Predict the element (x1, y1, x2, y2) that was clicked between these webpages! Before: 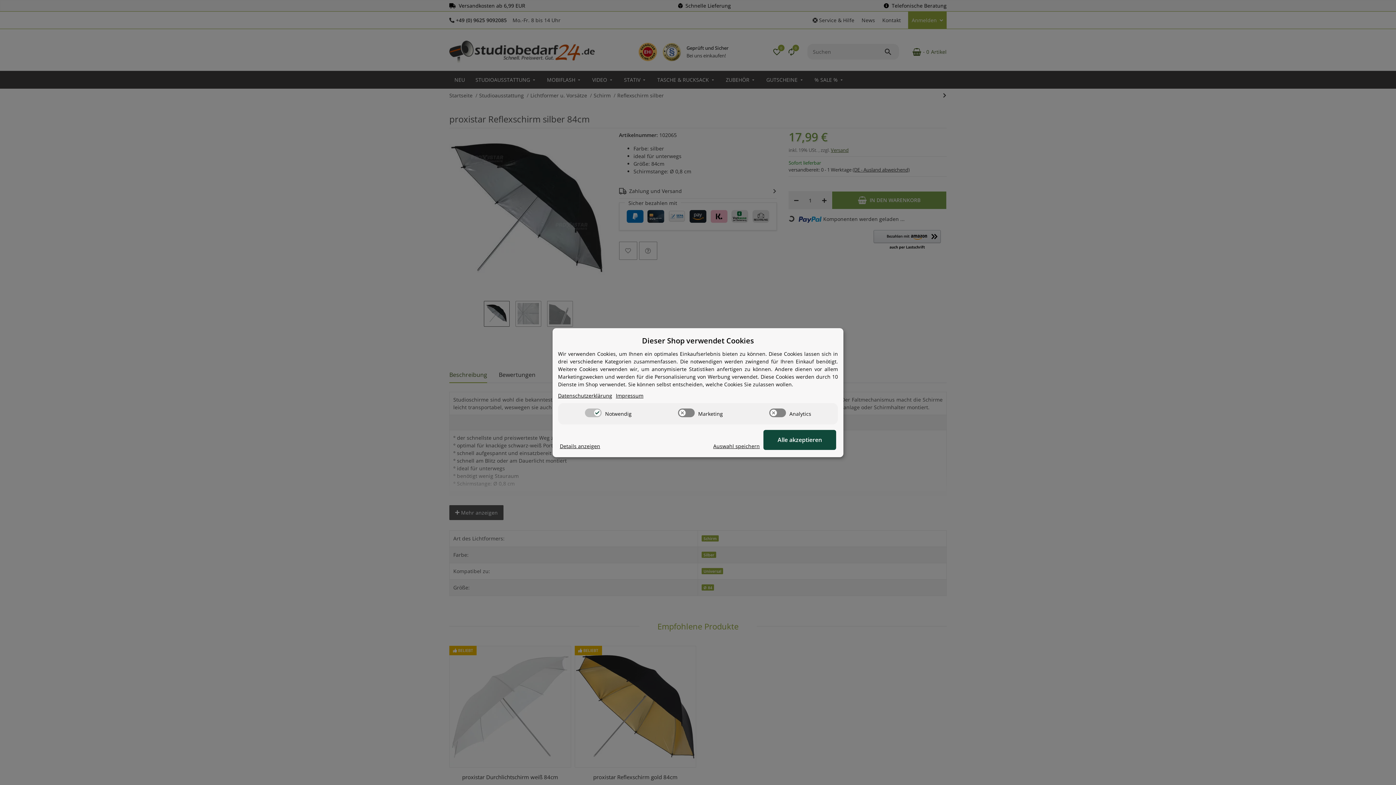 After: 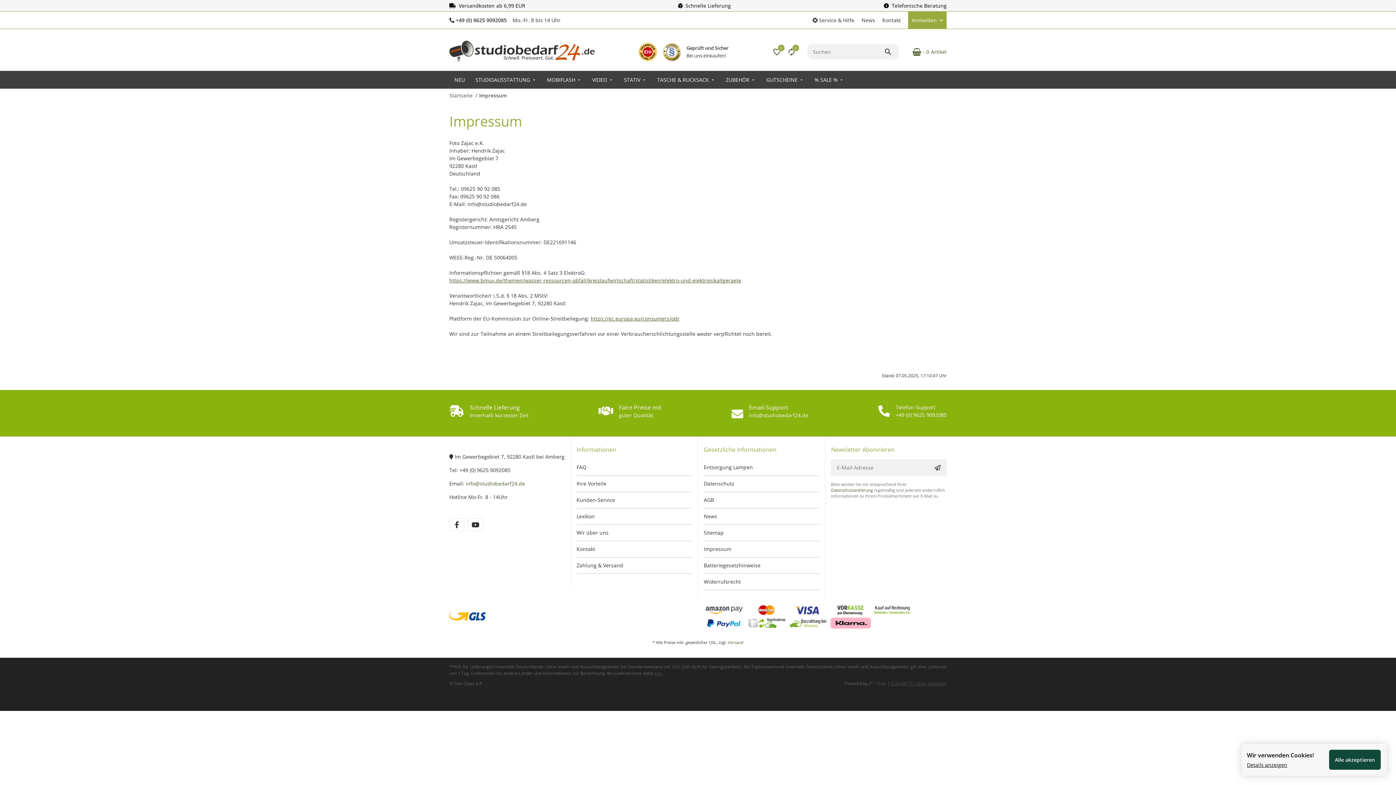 Action: label: Impressum bbox: (616, 391, 643, 399)